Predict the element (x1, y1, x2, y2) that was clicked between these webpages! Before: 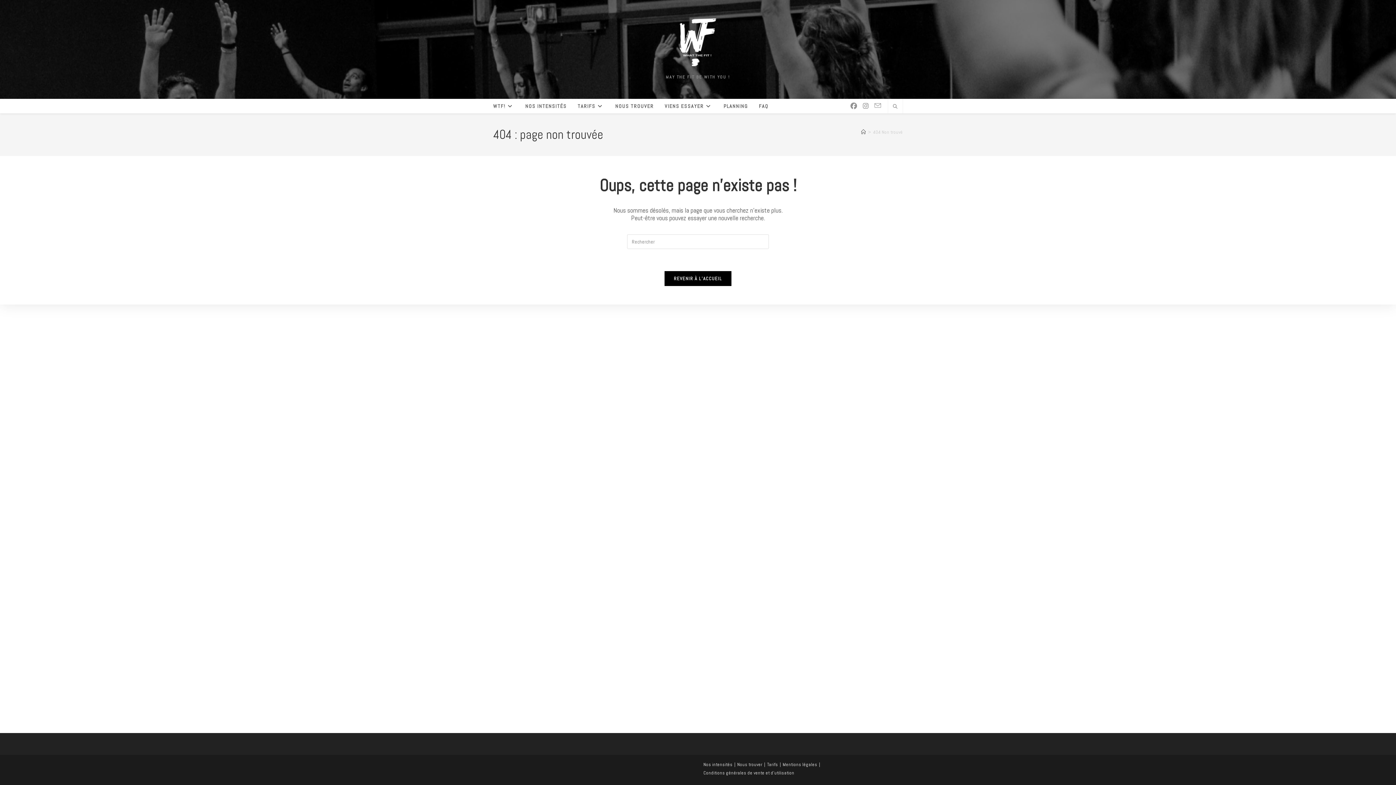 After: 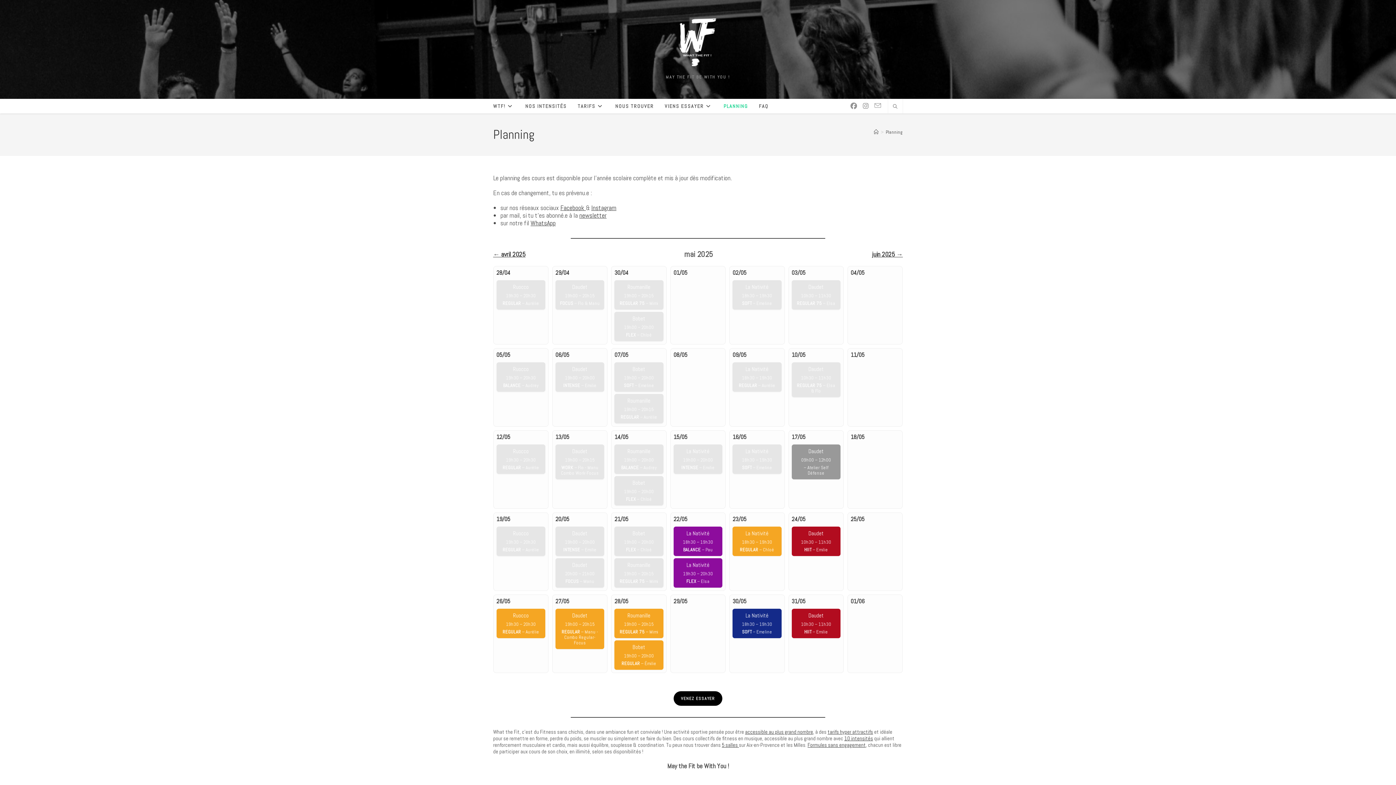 Action: label: PLANNING bbox: (718, 98, 753, 113)